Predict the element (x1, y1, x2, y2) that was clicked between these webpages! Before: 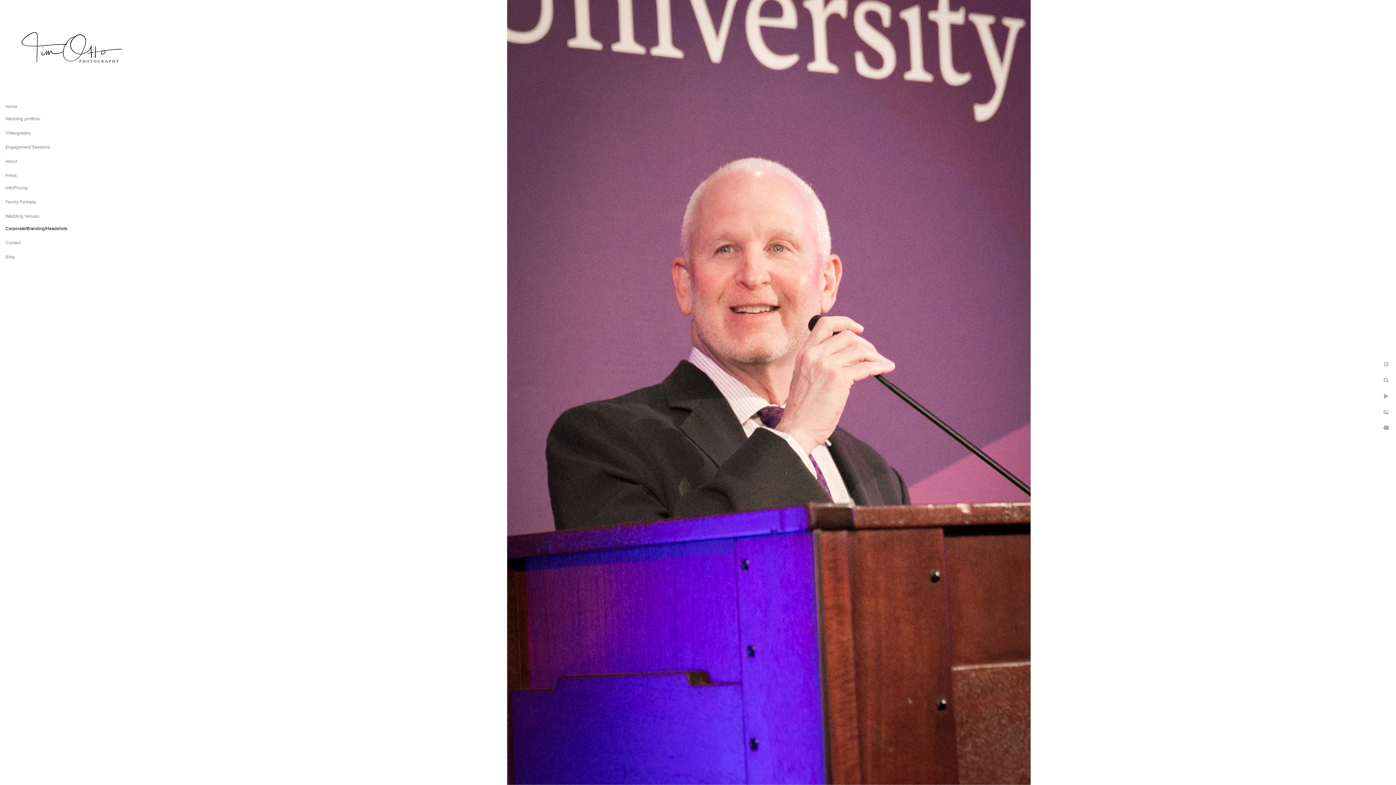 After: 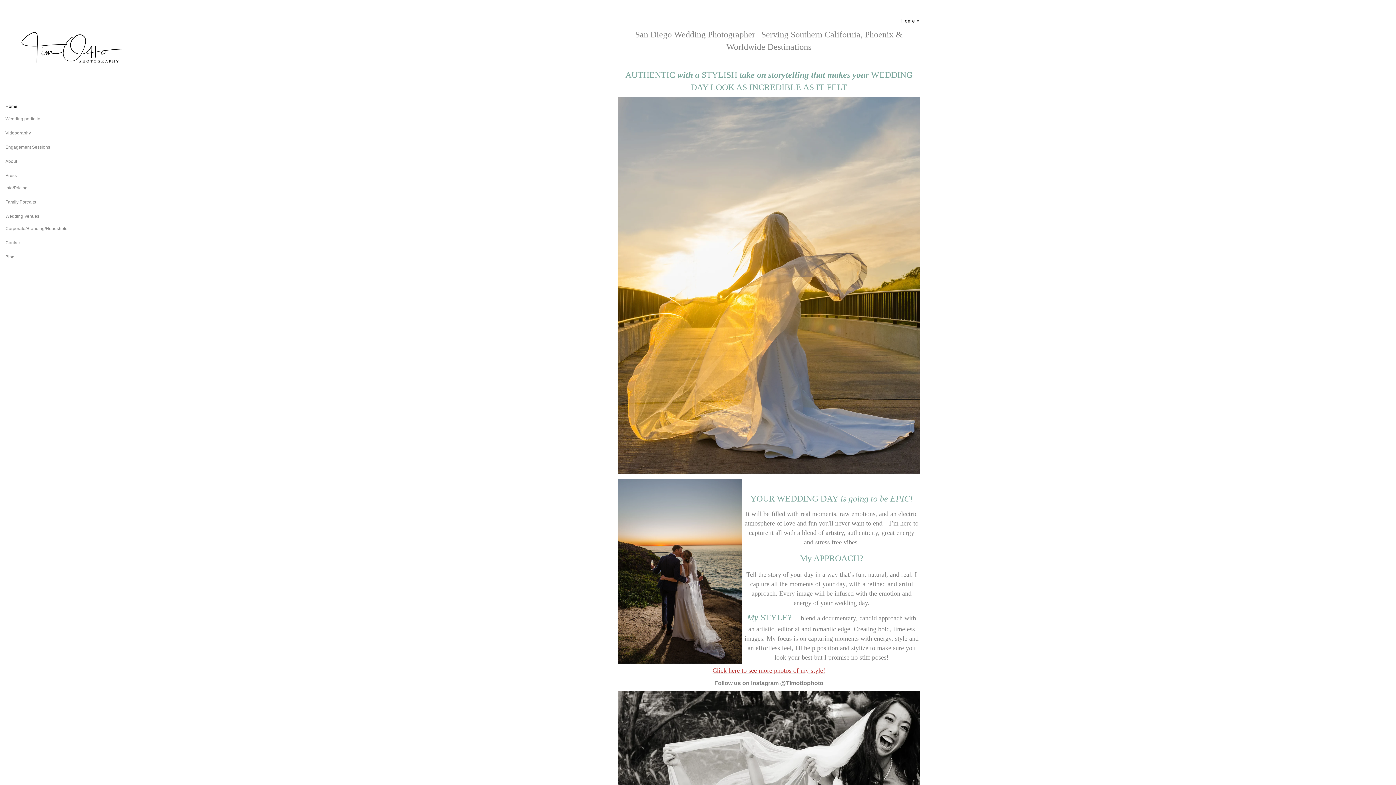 Action: label: Home bbox: (5, 104, 17, 109)